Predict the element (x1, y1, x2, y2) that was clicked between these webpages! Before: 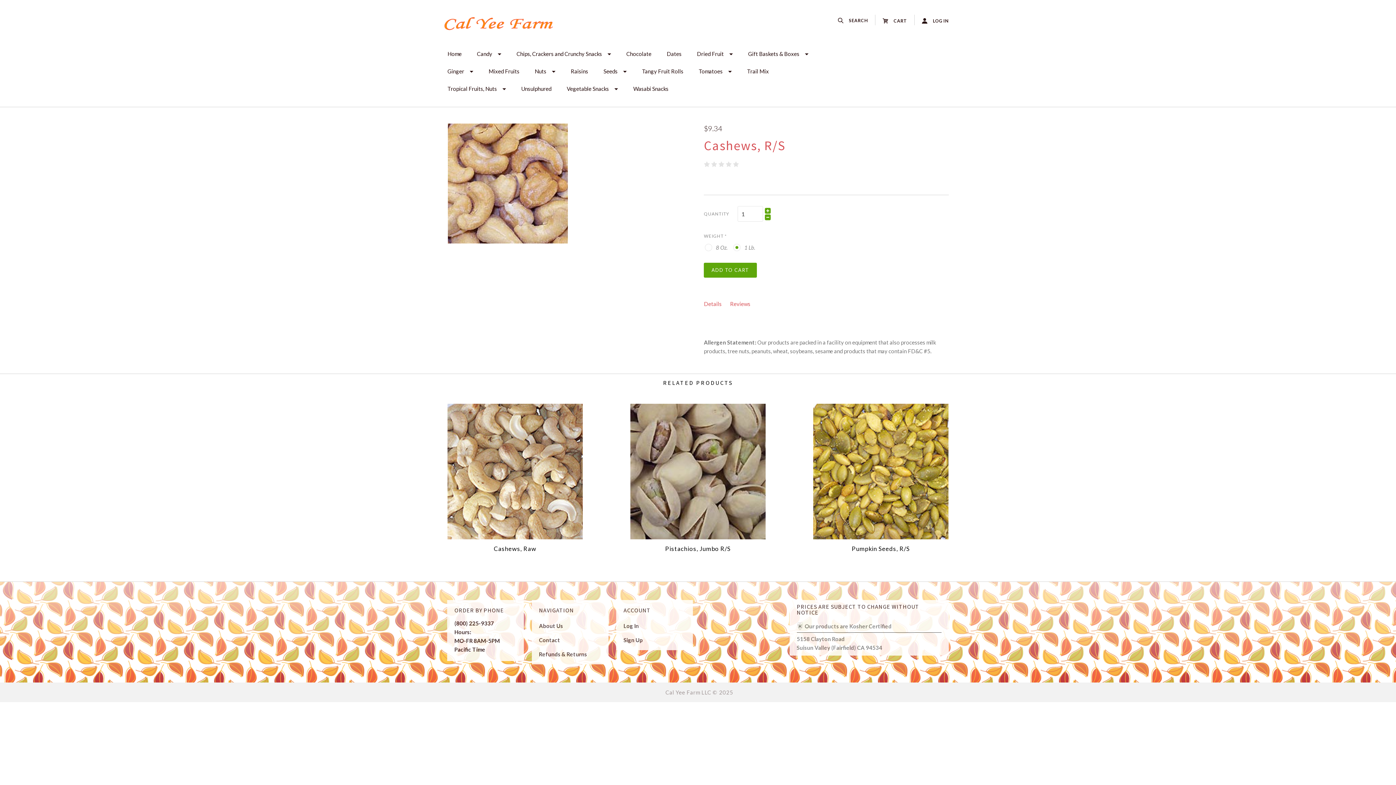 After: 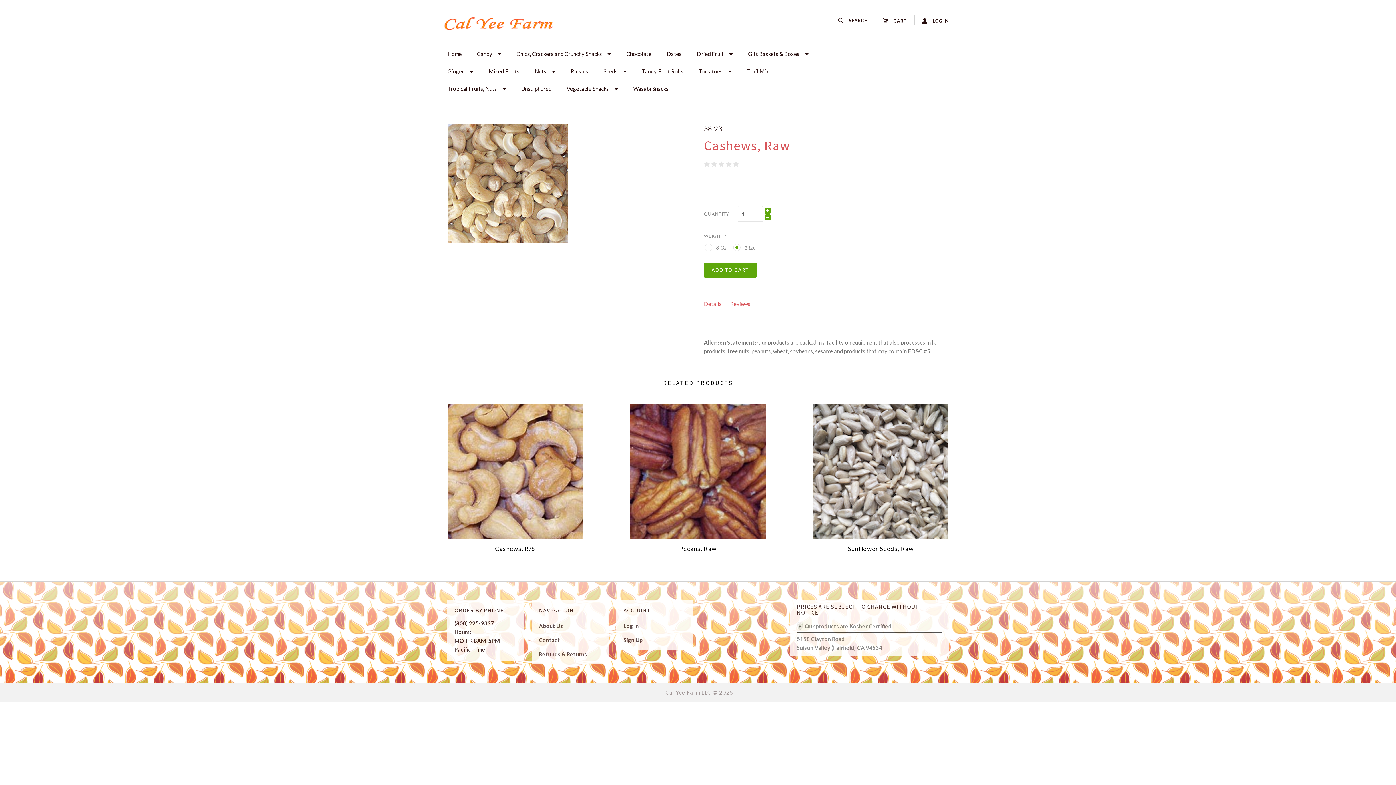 Action: bbox: (447, 404, 583, 539)